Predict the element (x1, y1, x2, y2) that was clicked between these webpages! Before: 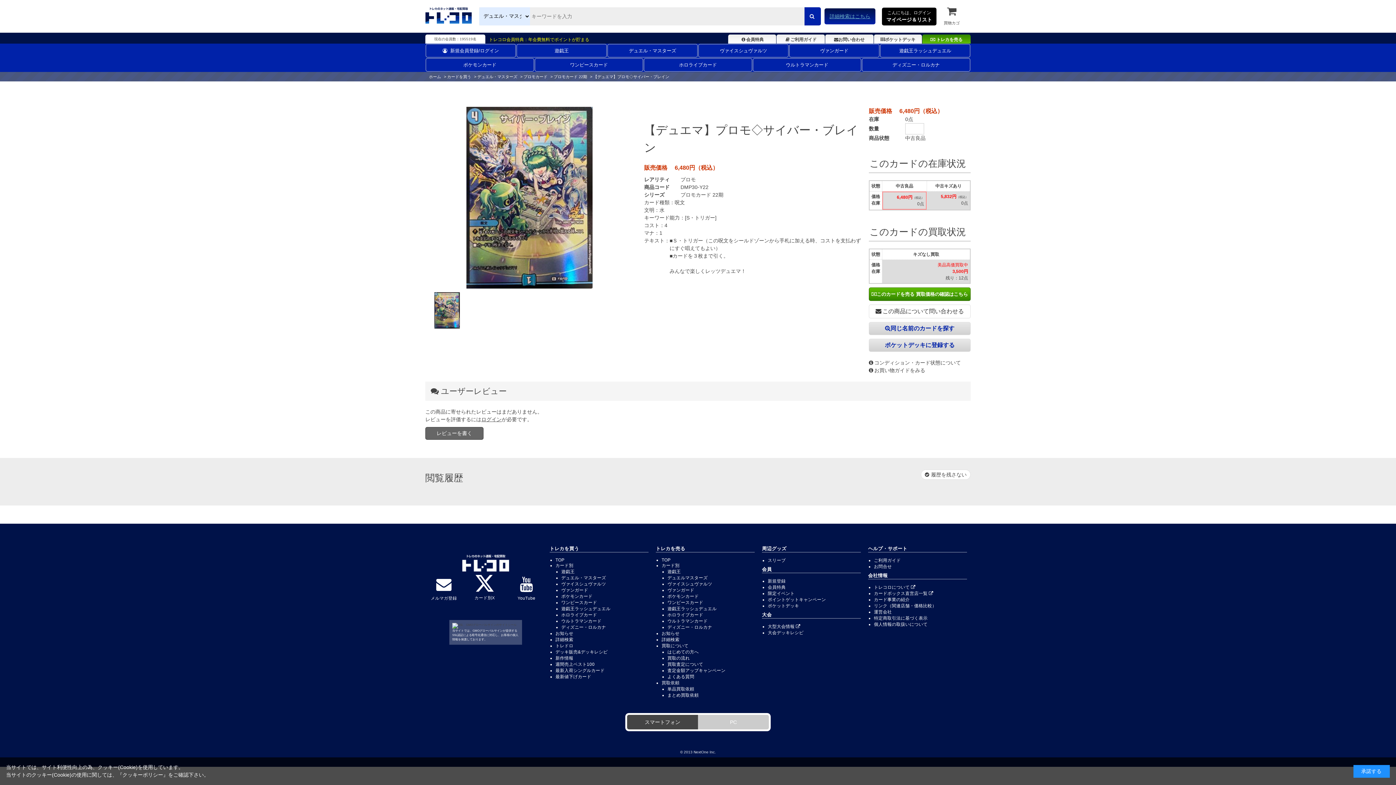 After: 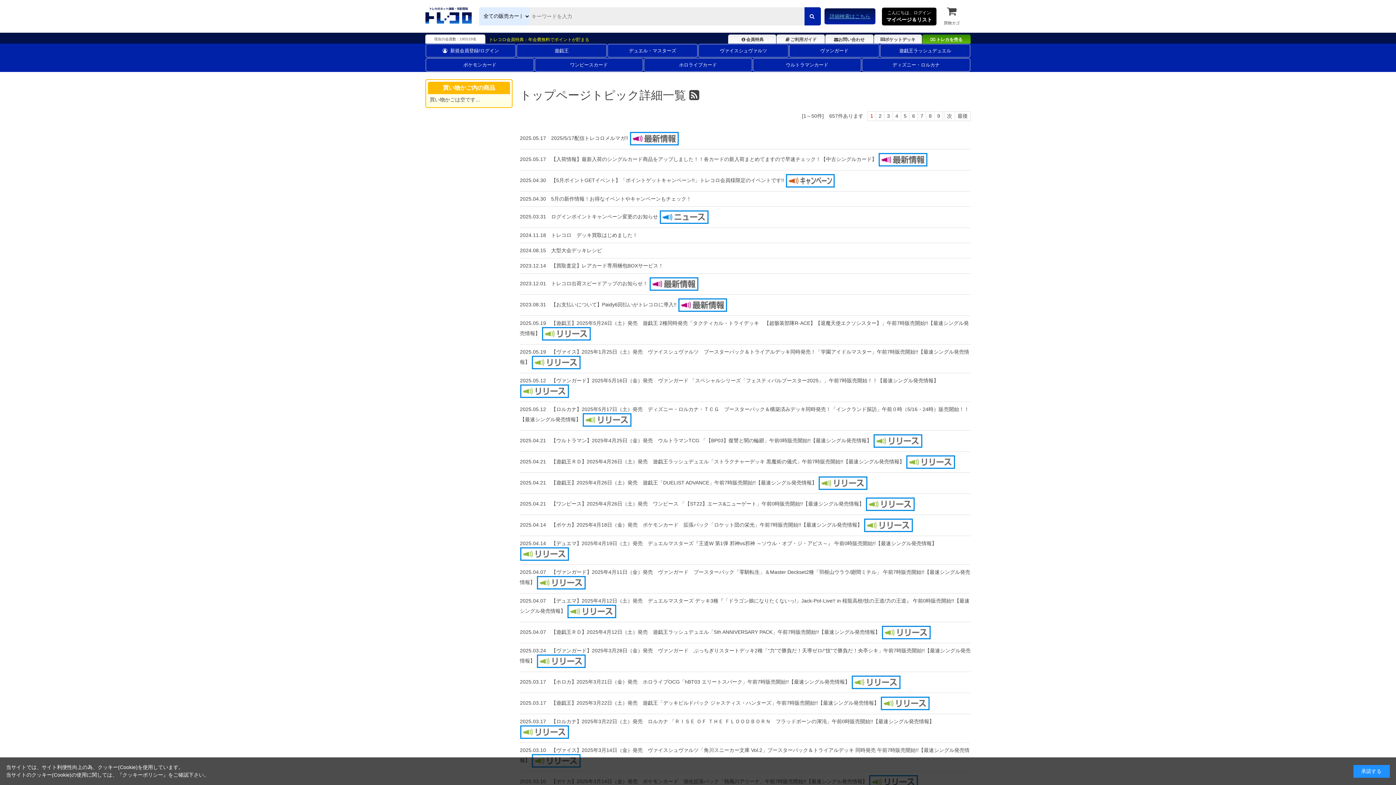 Action: bbox: (555, 631, 573, 636) label: お知らせ